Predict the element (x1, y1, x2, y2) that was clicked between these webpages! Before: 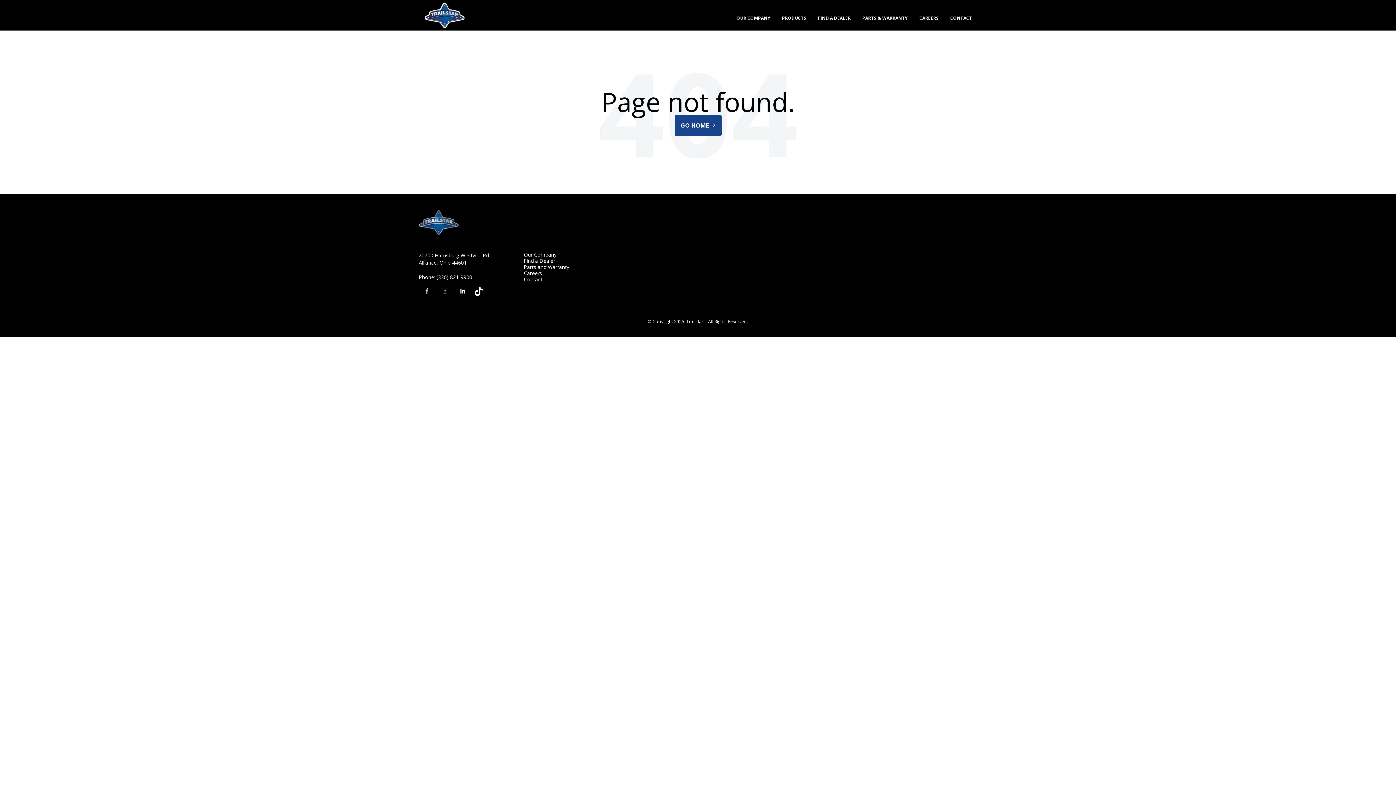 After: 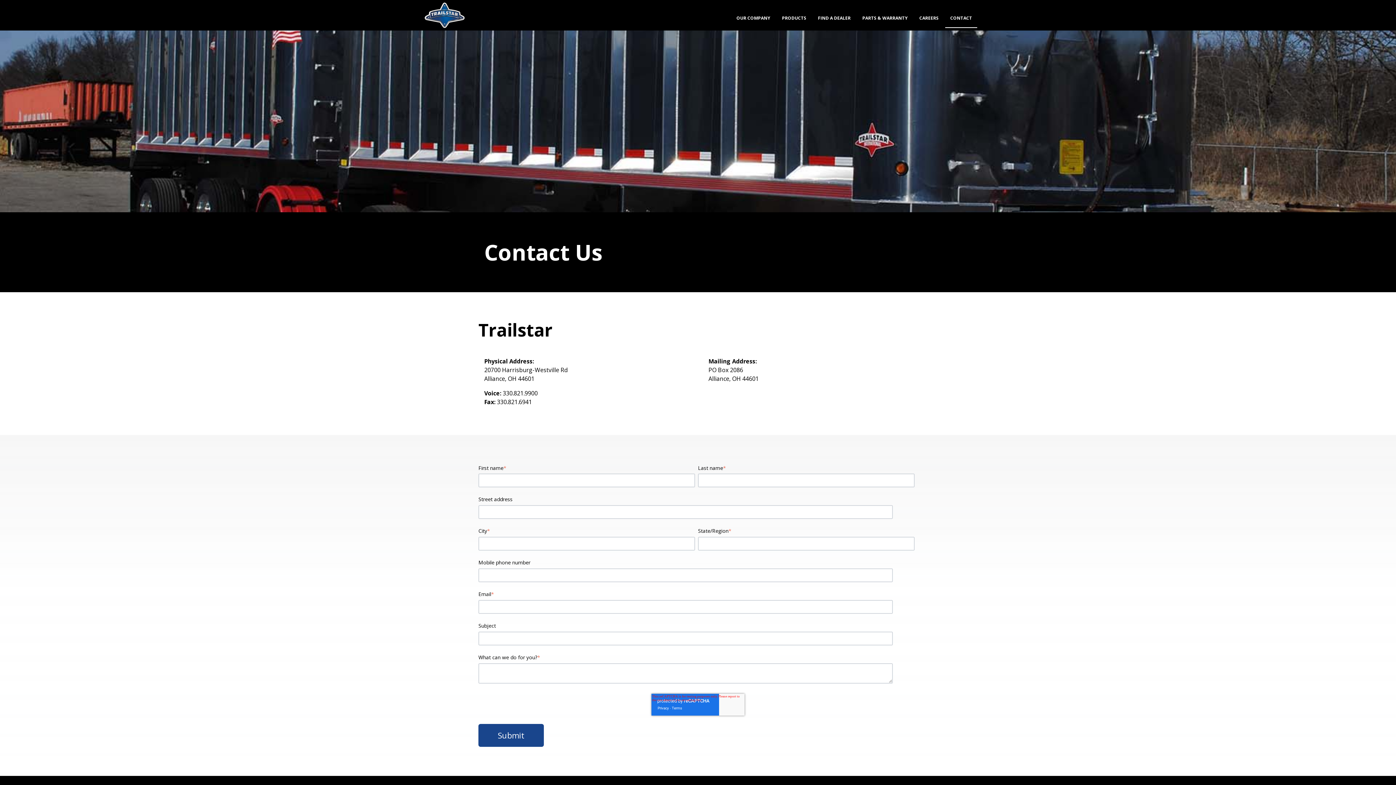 Action: bbox: (950, 15, 972, 21) label: CONTACT